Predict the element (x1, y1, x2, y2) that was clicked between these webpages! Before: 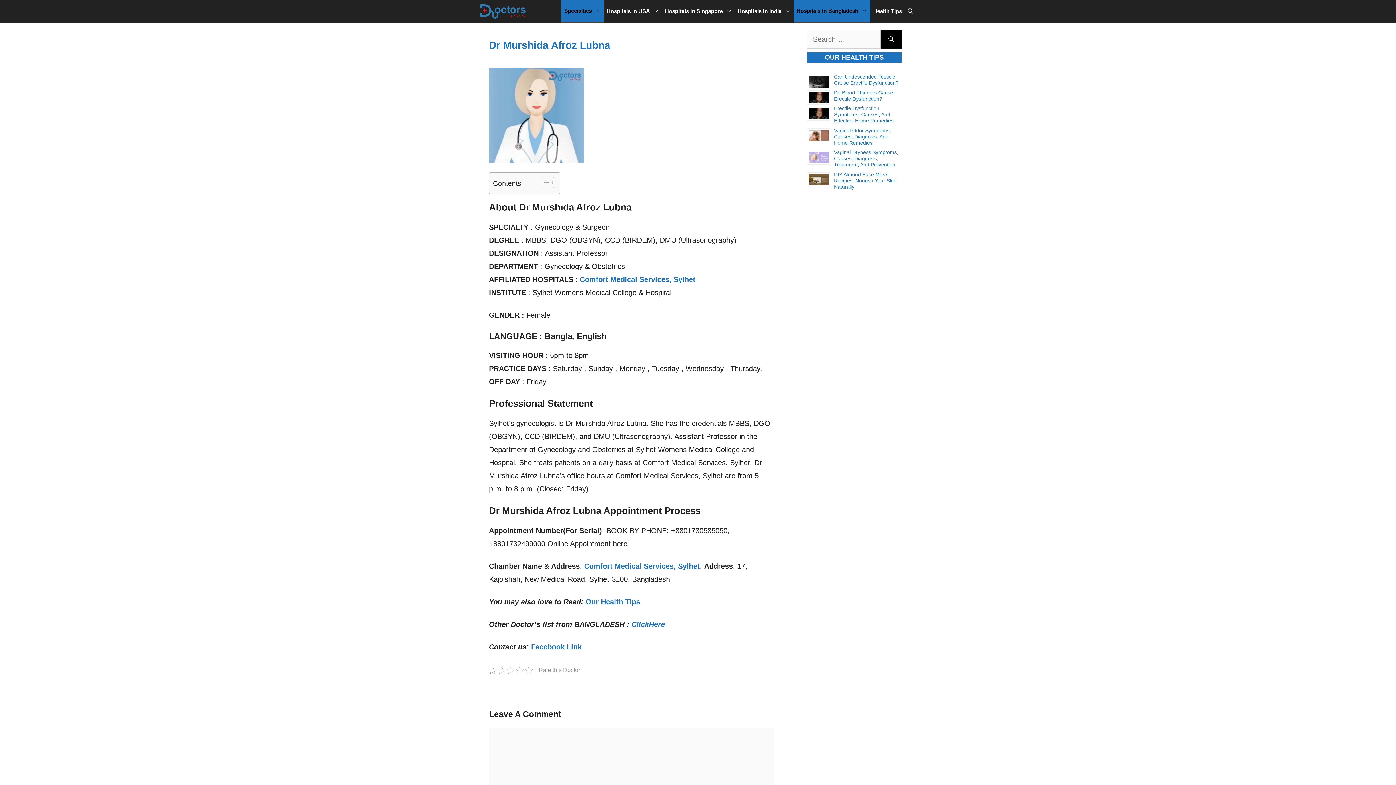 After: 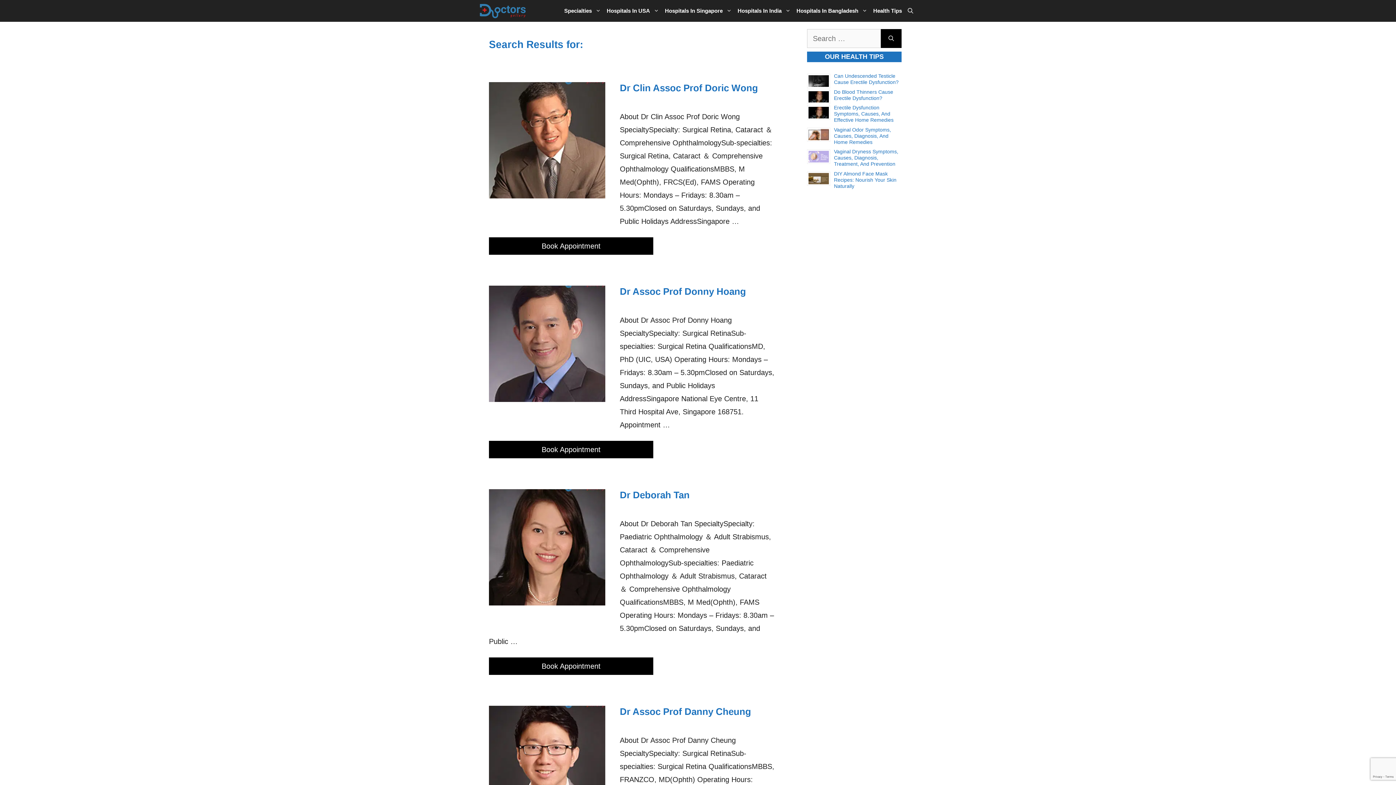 Action: label: Search bbox: (881, 29, 901, 48)